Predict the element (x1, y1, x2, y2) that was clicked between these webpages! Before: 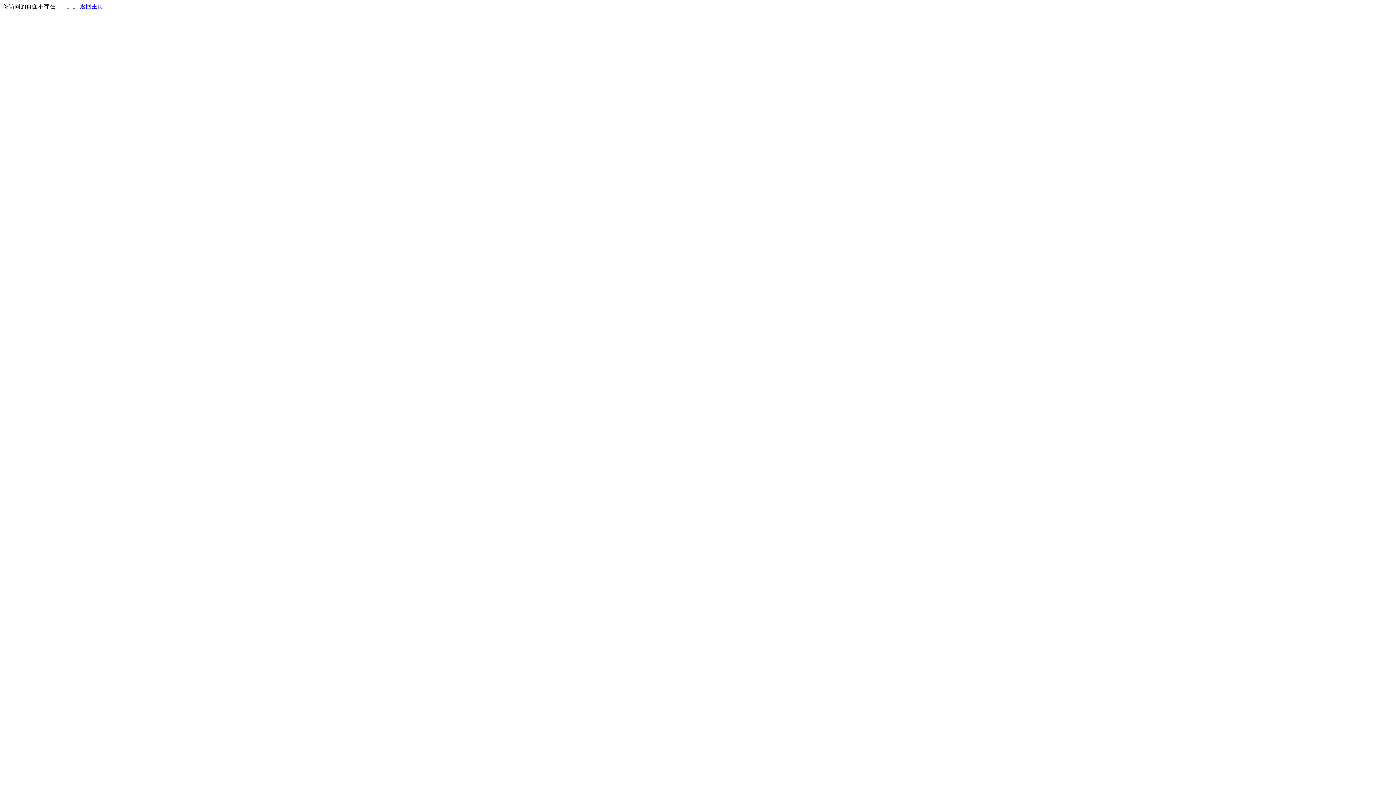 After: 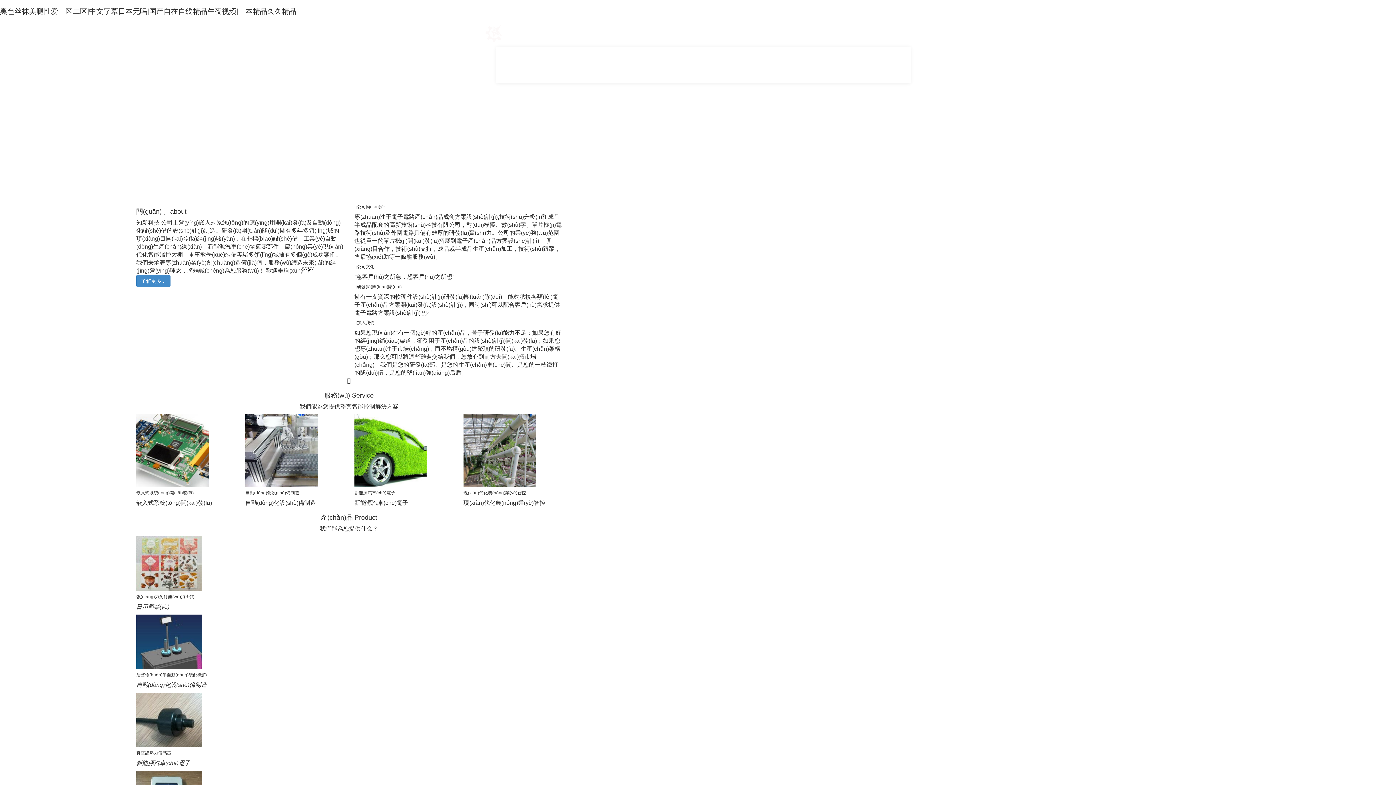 Action: label: 返回主页 bbox: (80, 3, 103, 9)